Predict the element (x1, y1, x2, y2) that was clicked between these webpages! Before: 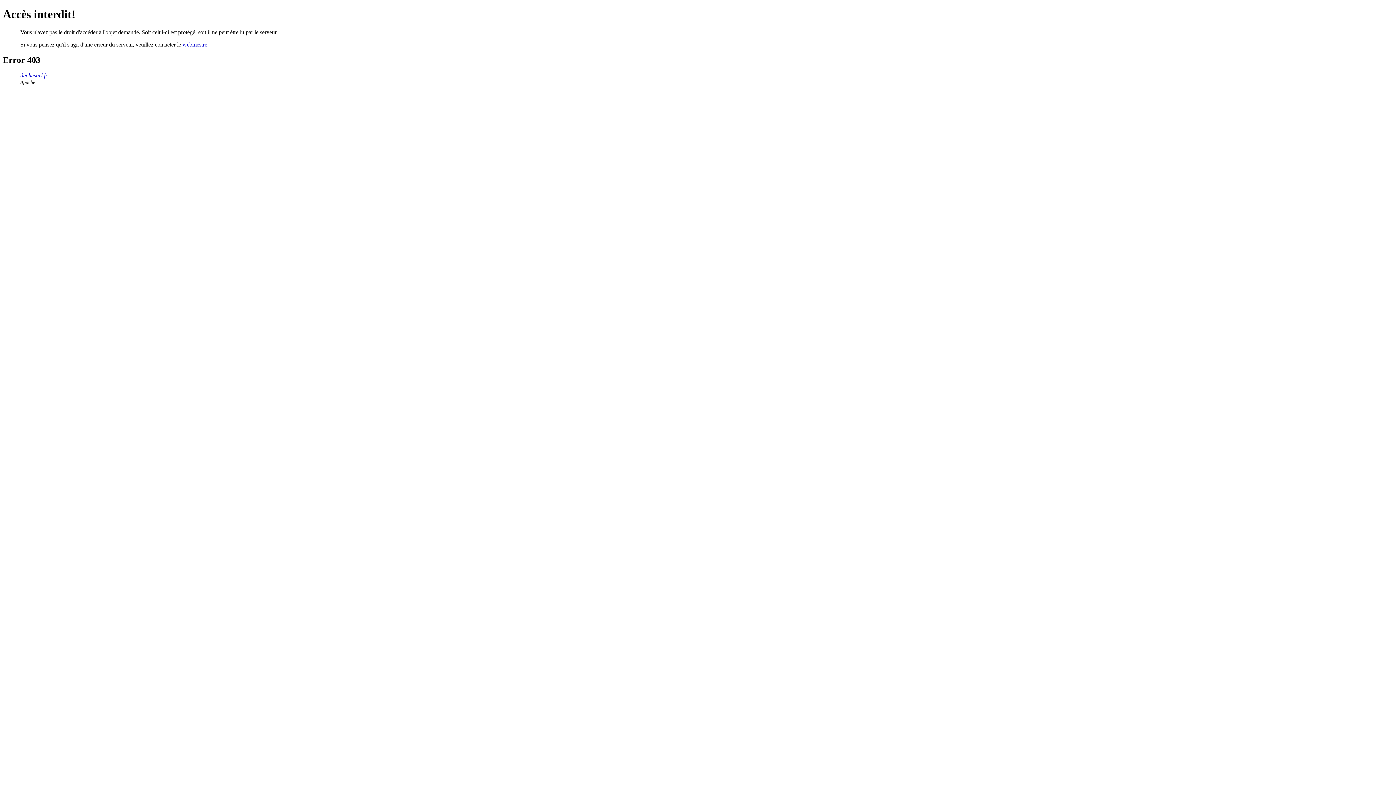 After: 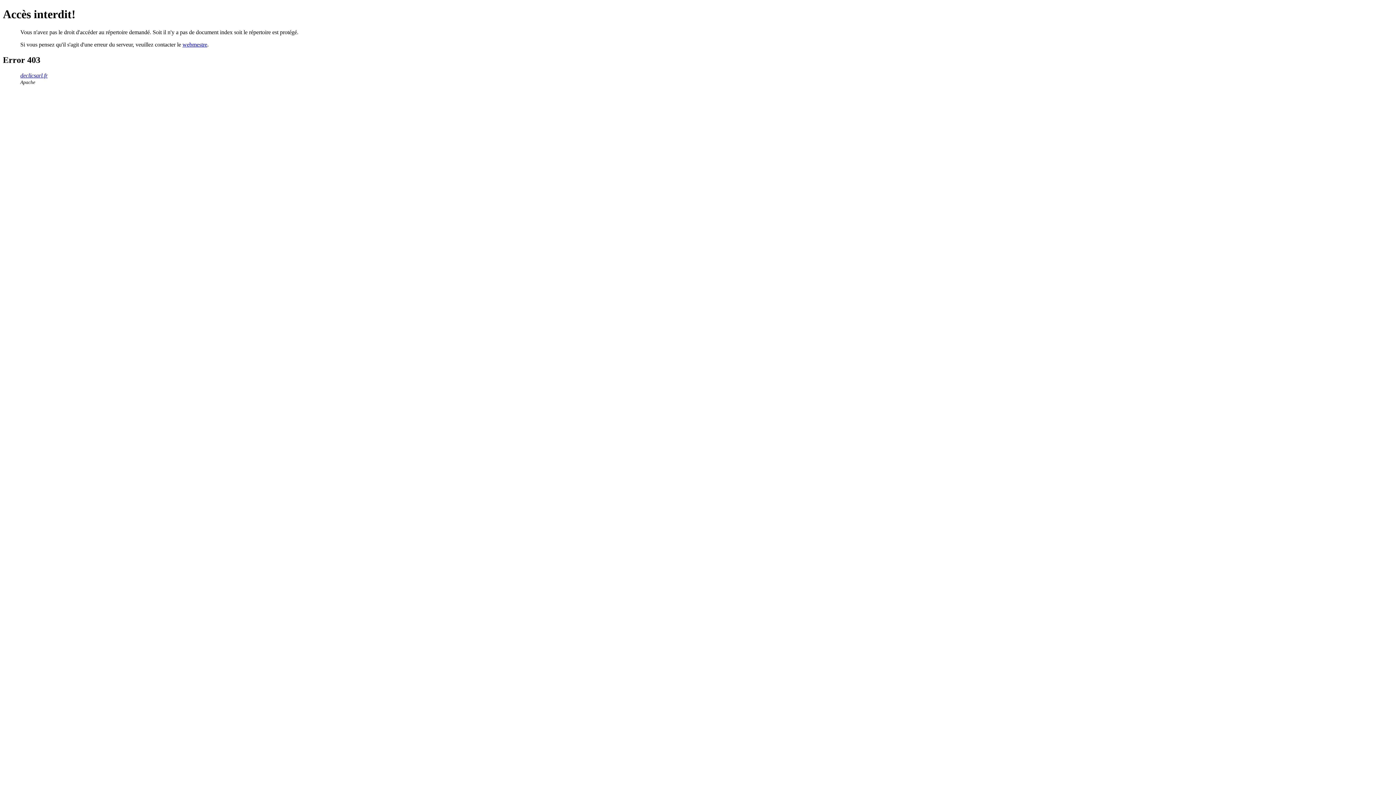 Action: bbox: (20, 72, 47, 78) label: declicsarl.fr